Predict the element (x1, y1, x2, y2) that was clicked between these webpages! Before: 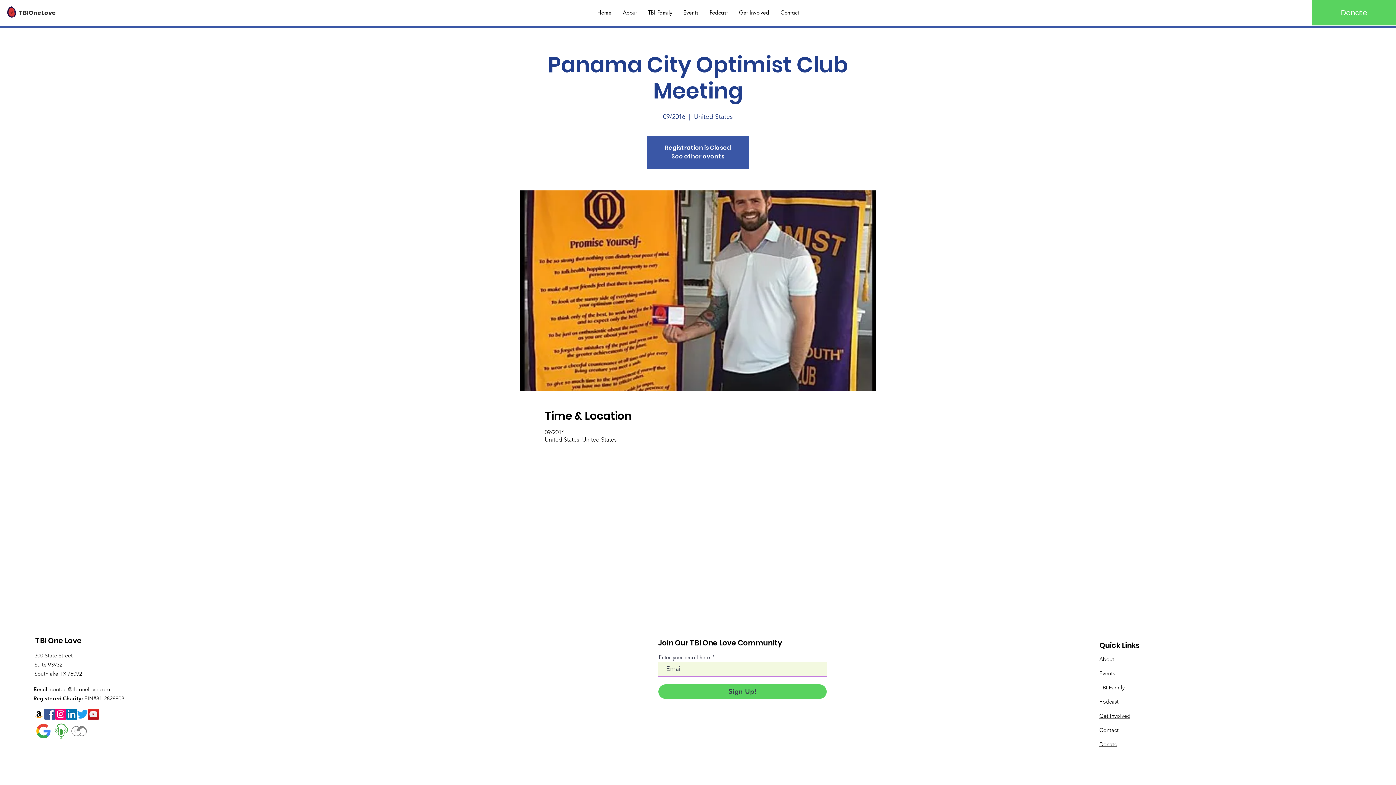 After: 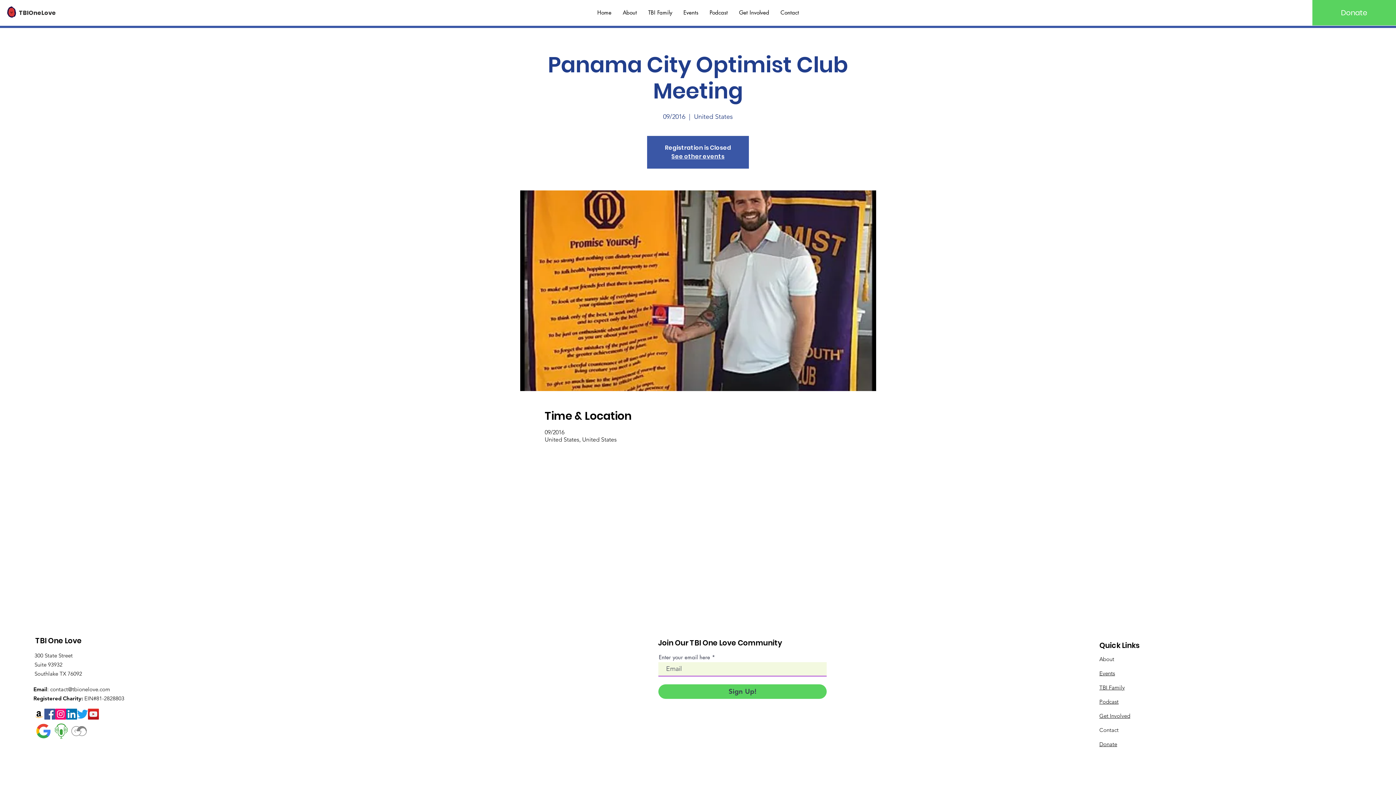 Action: bbox: (55, 709, 66, 720) label: Instagram